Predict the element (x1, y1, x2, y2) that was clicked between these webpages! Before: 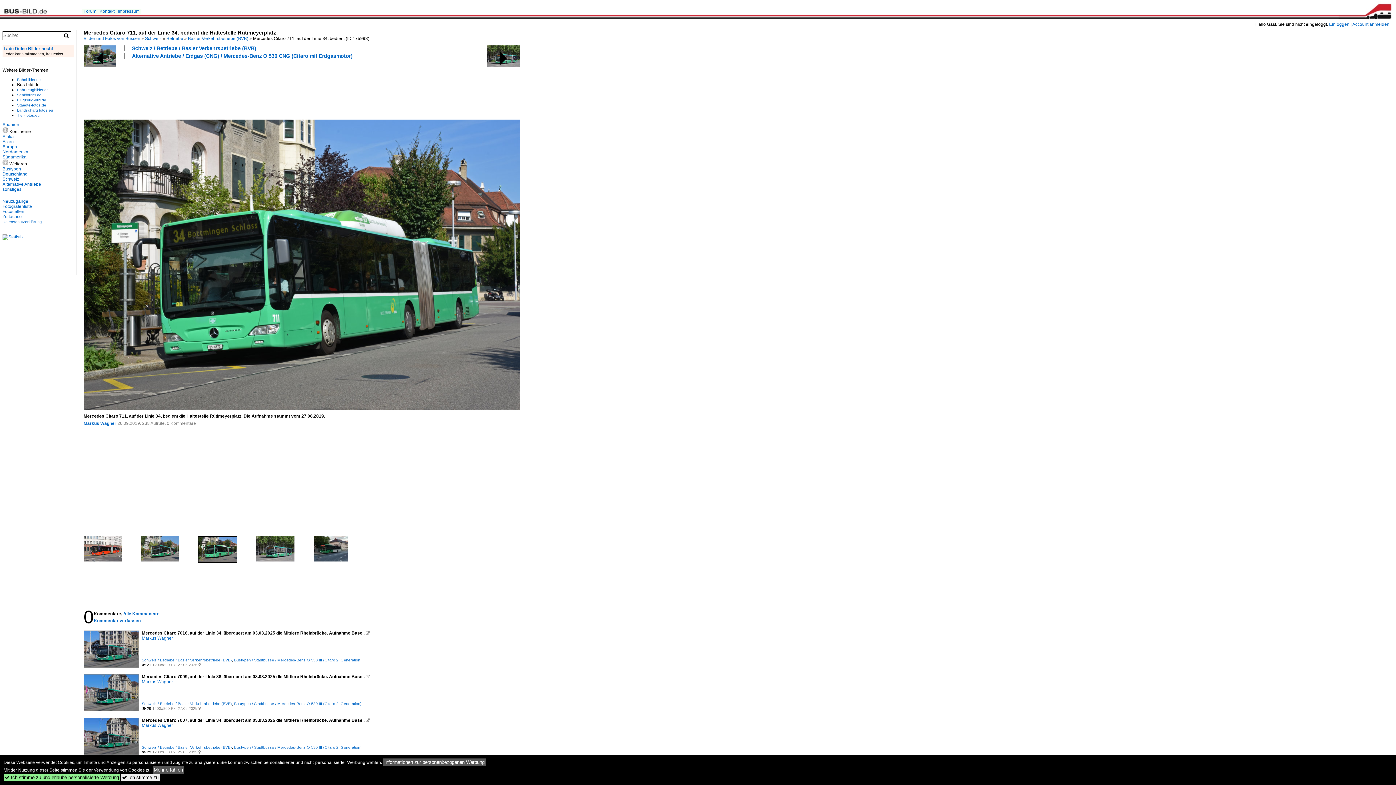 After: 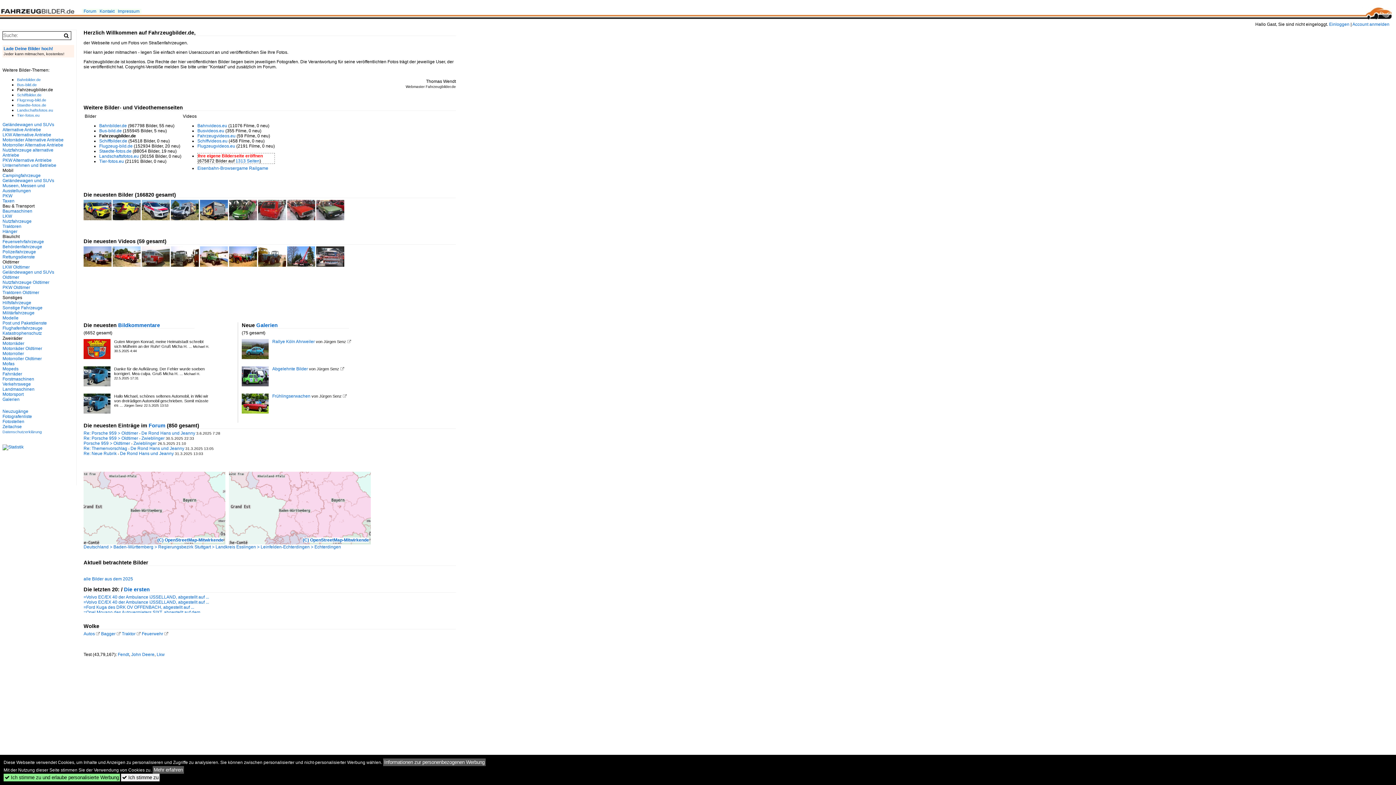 Action: bbox: (17, 87, 48, 92) label: Fahrzeugbilder.de